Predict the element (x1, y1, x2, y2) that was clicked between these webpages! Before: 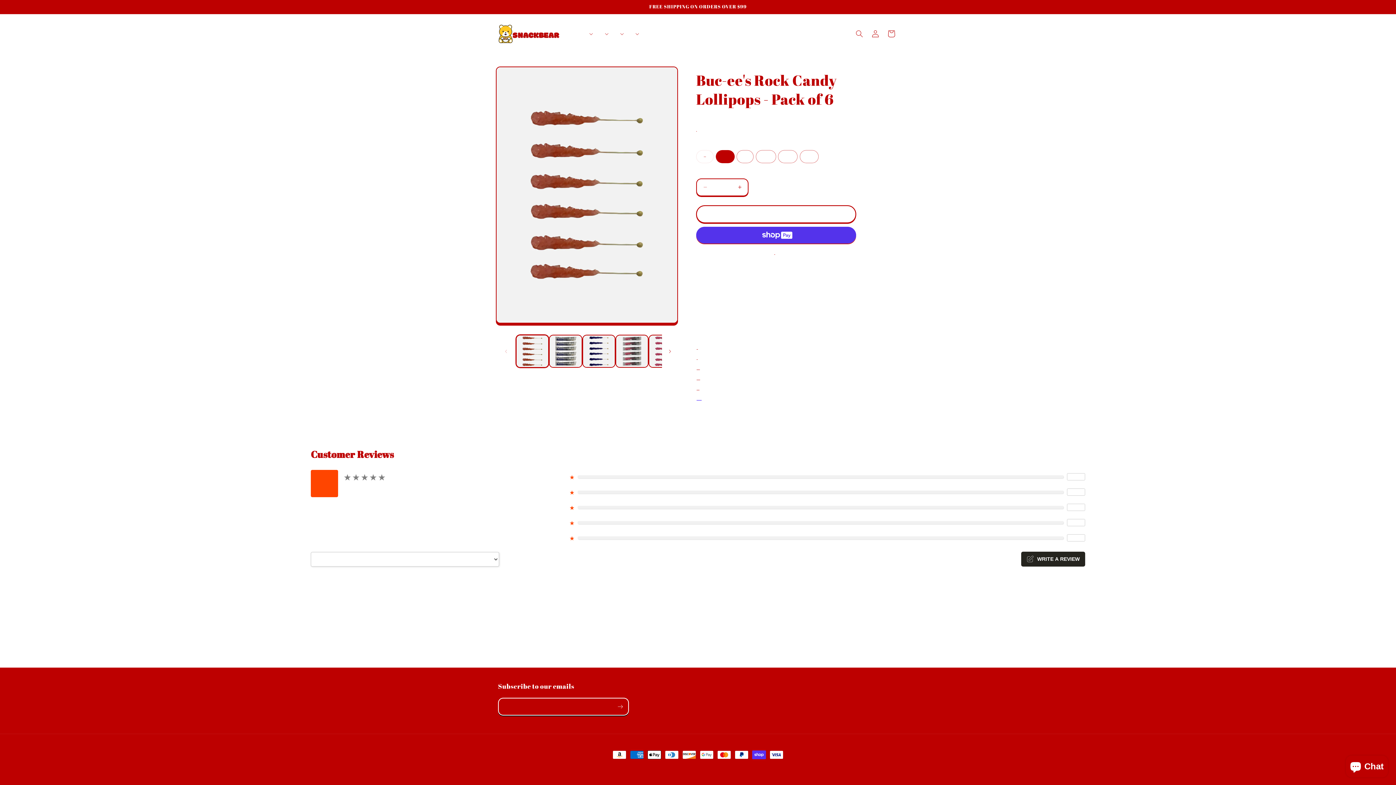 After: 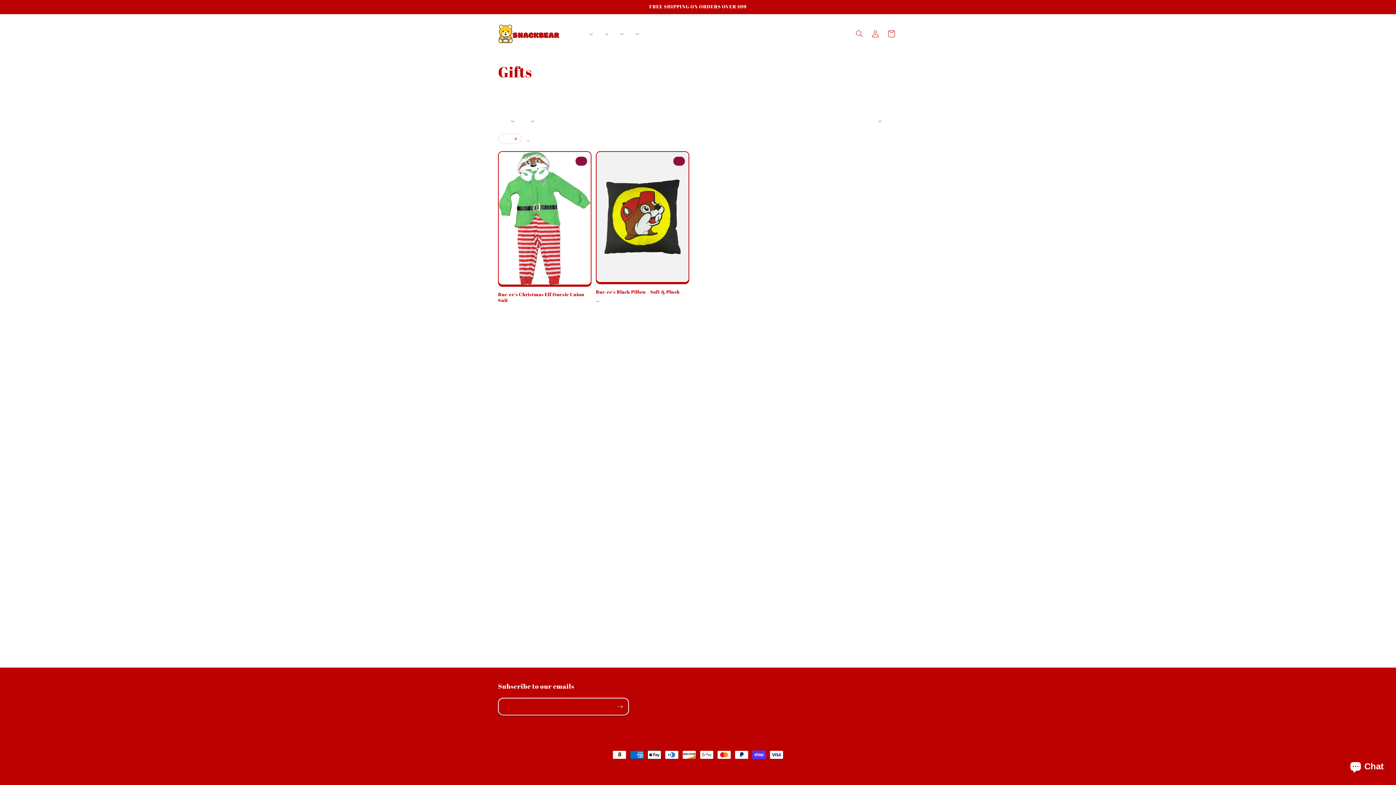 Action: bbox: (696, 353, 697, 360) label: Gifts